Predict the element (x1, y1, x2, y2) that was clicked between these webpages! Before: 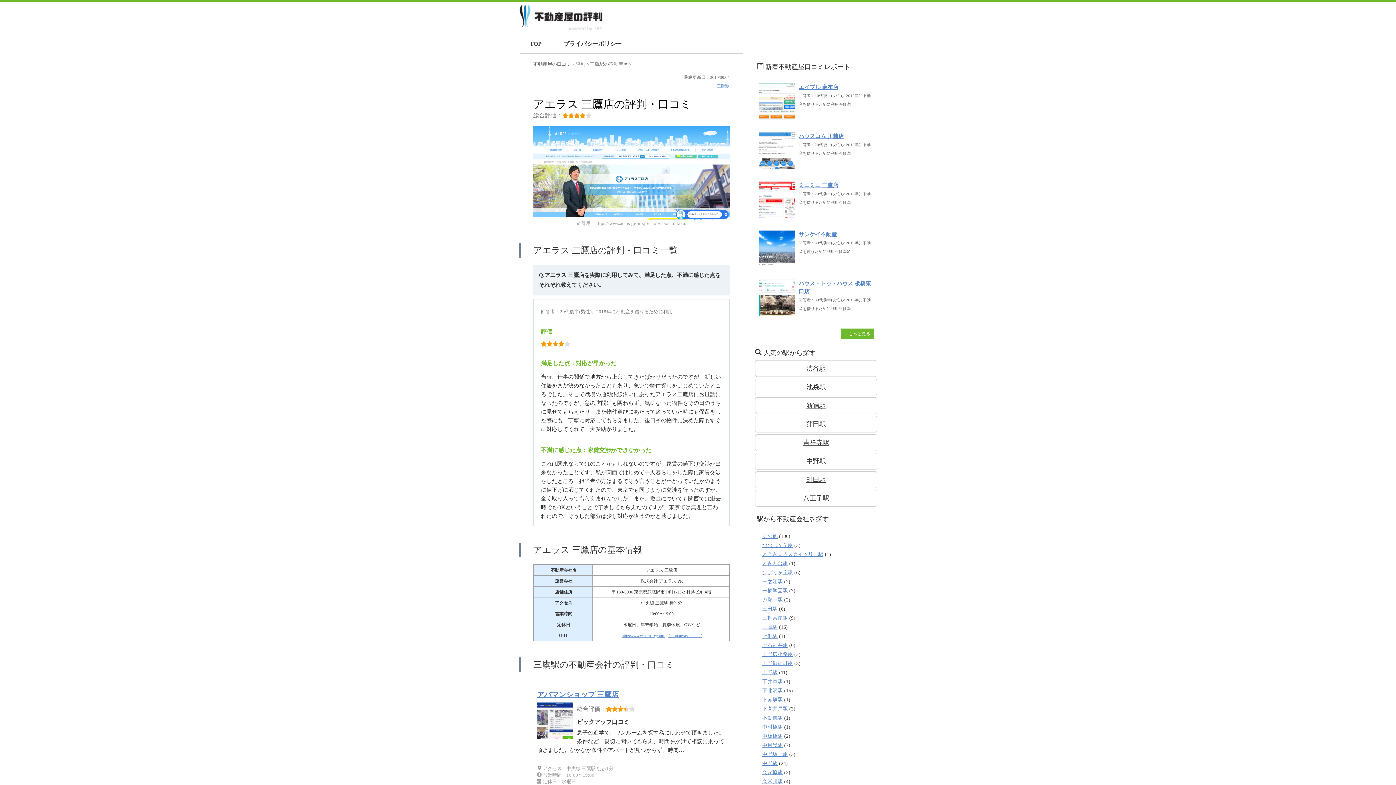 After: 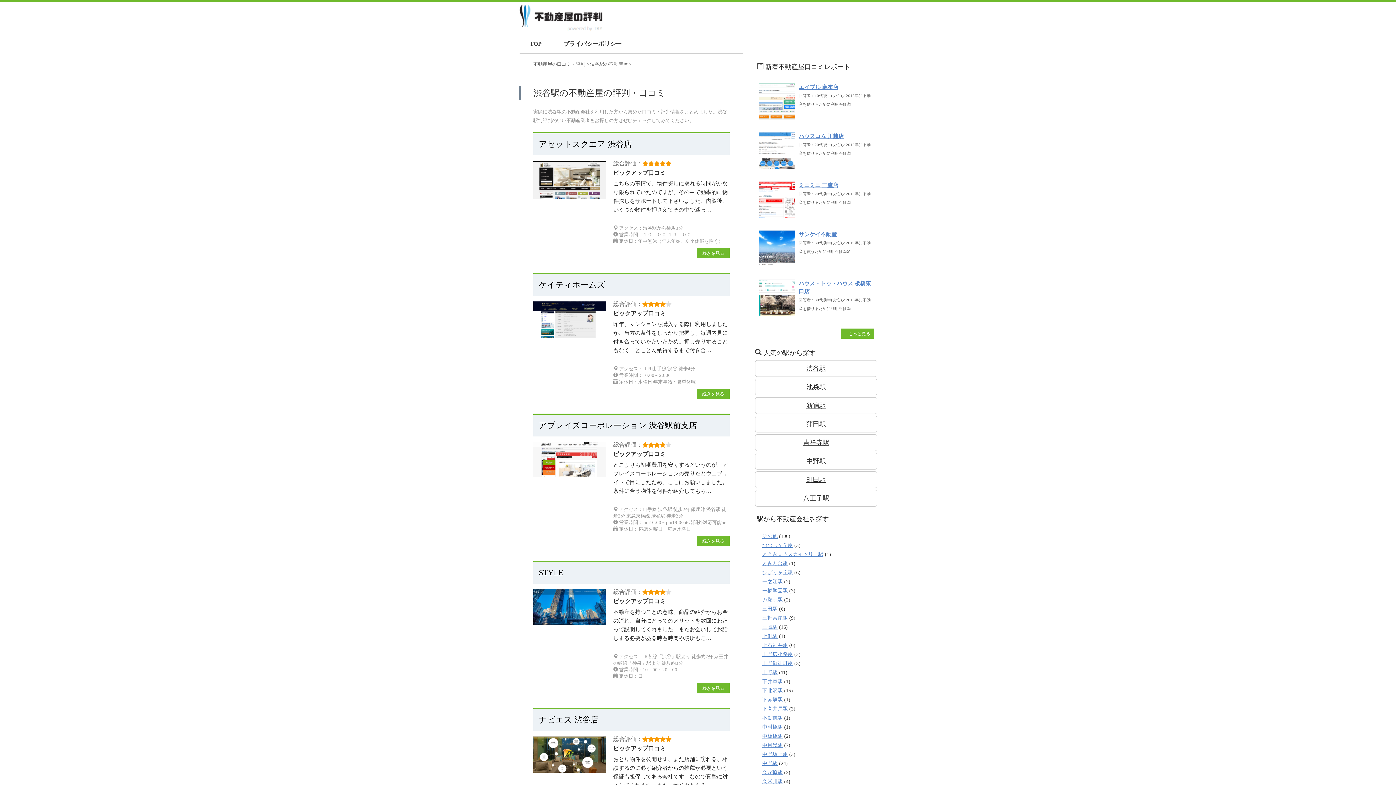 Action: label: 渋谷駅 bbox: (755, 360, 877, 377)